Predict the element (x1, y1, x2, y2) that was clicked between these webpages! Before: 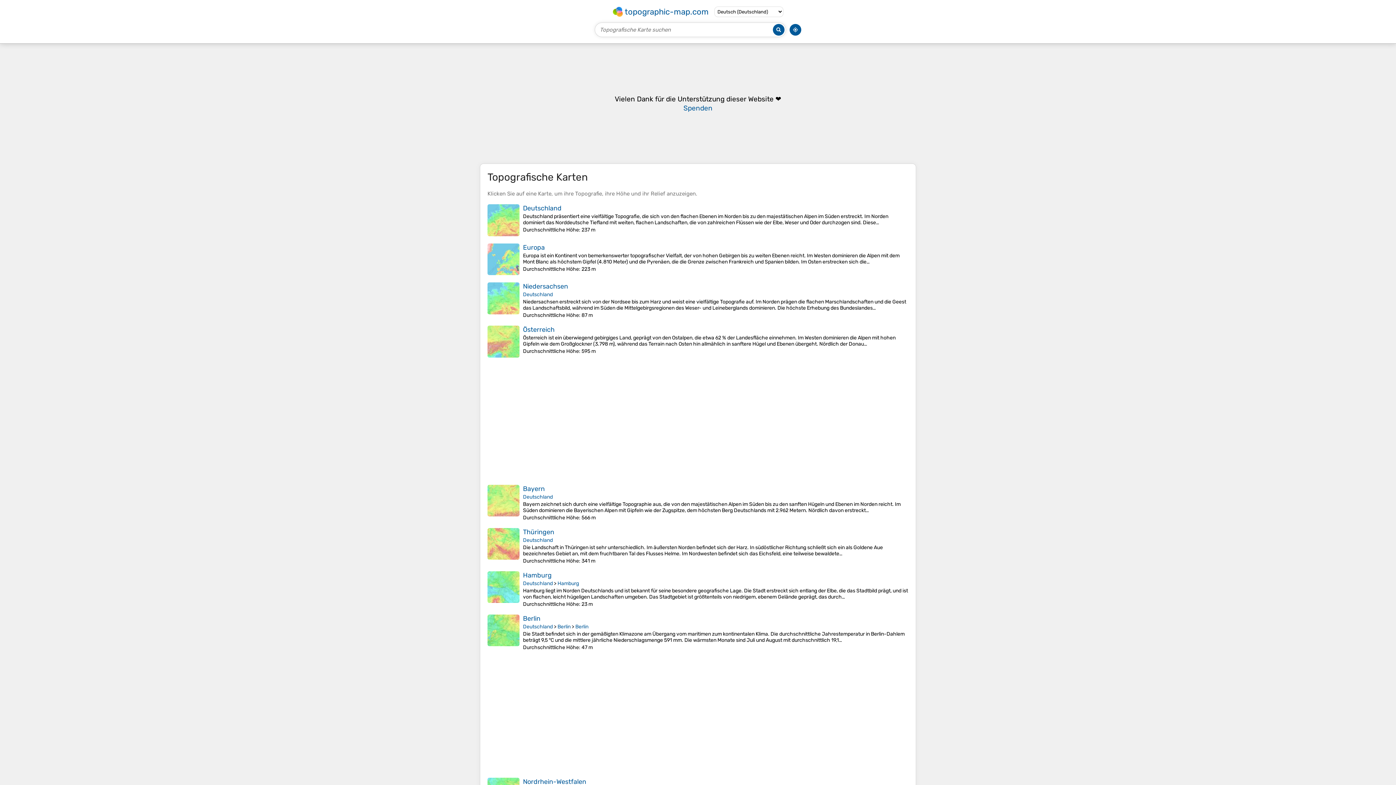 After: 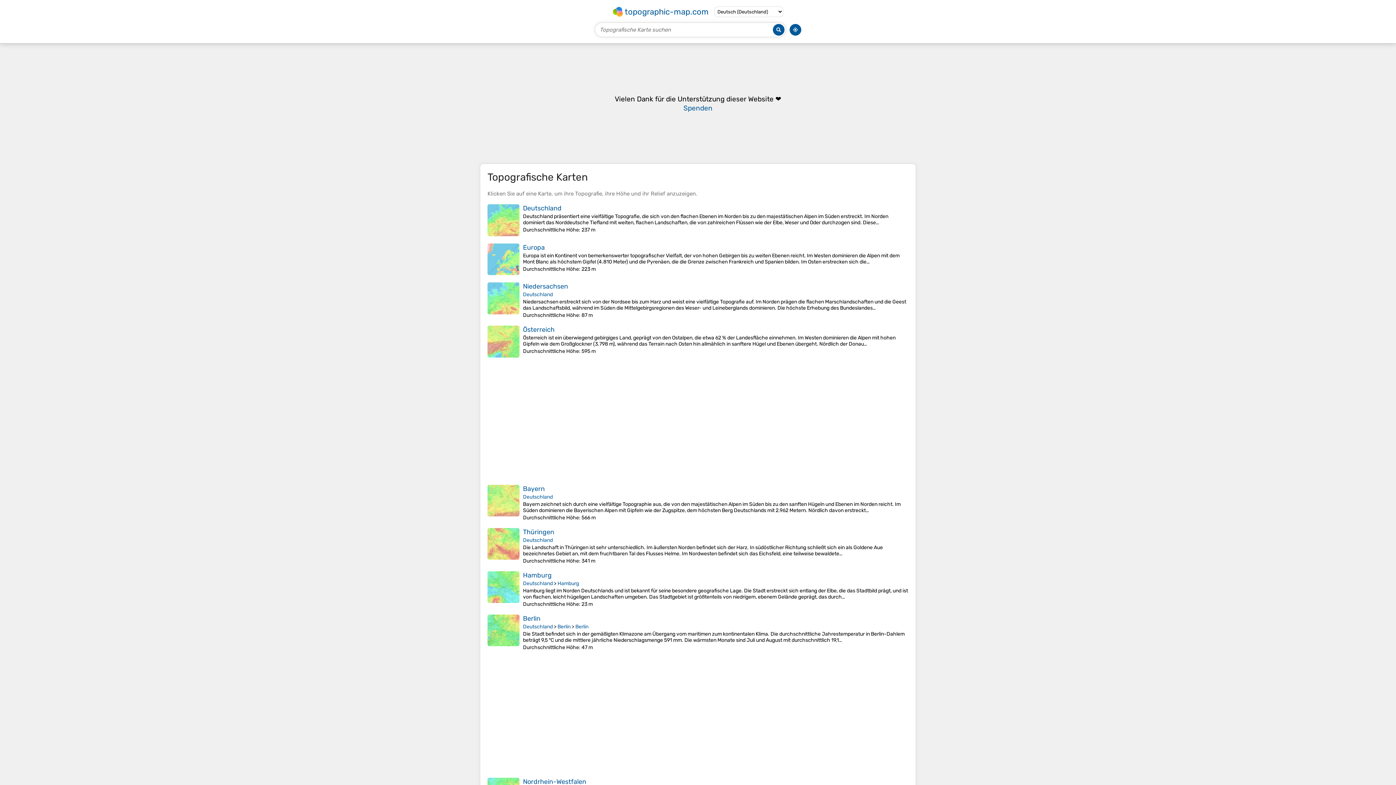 Action: label: topographic-map.com bbox: (611, 5, 710, 17)